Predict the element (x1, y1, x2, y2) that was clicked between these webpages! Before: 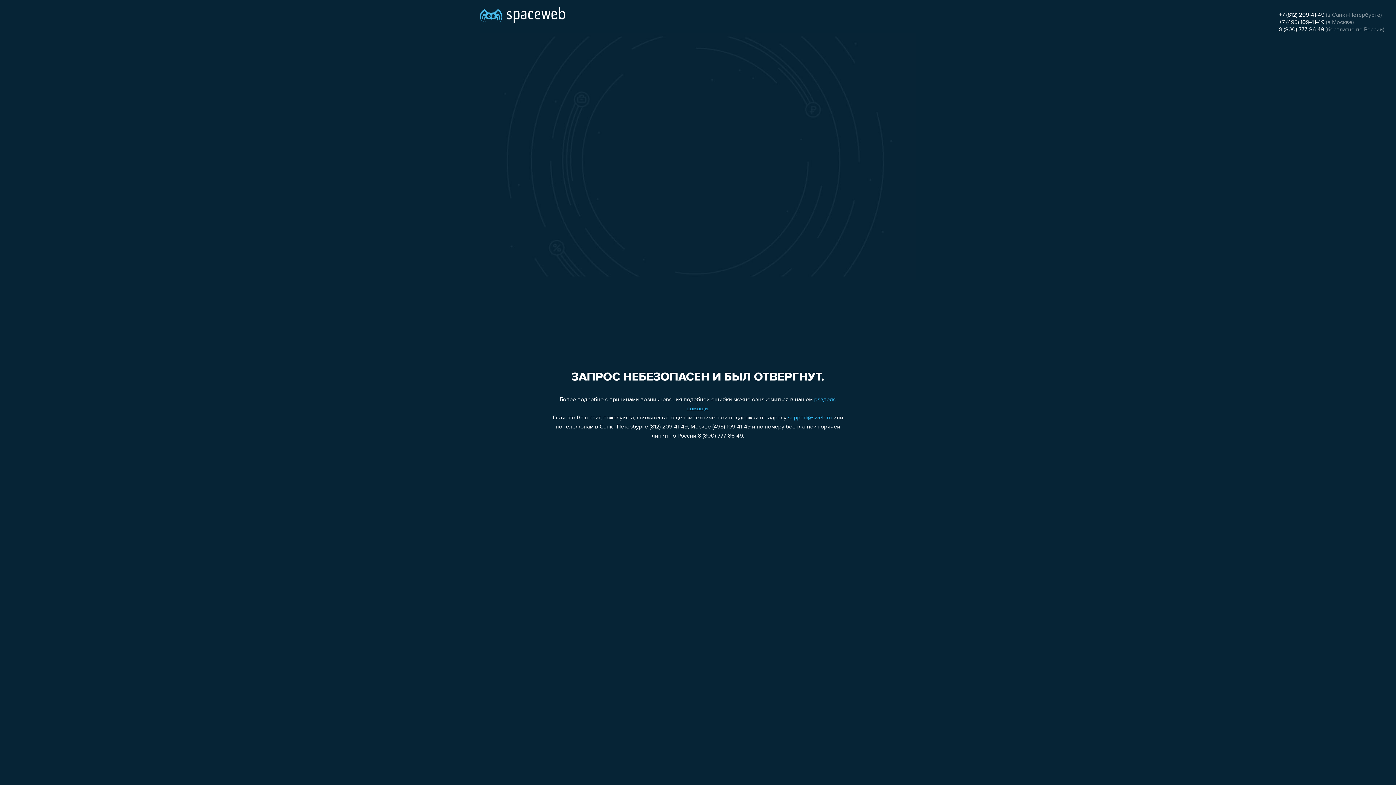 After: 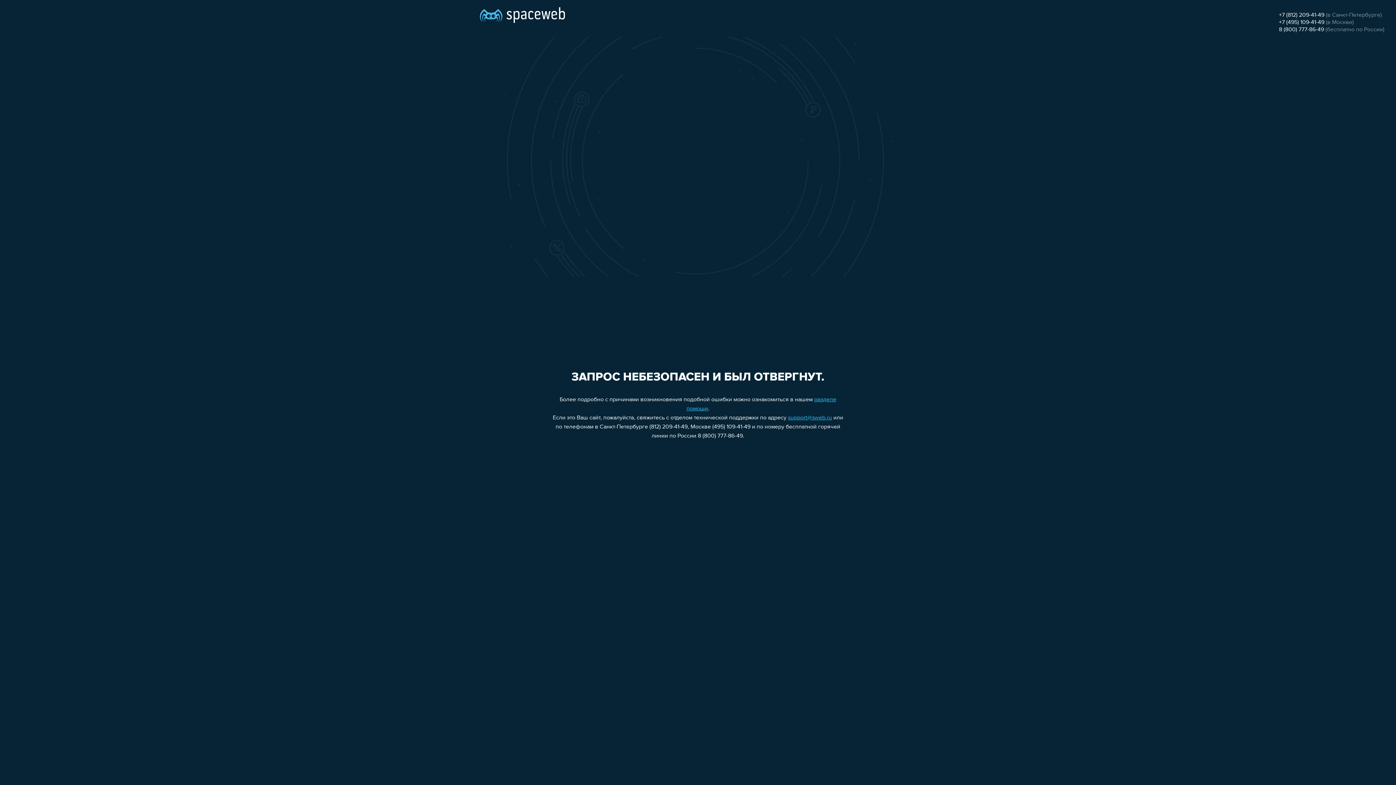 Action: label: +7 (495) 109-41-49 bbox: (1279, 19, 1324, 25)